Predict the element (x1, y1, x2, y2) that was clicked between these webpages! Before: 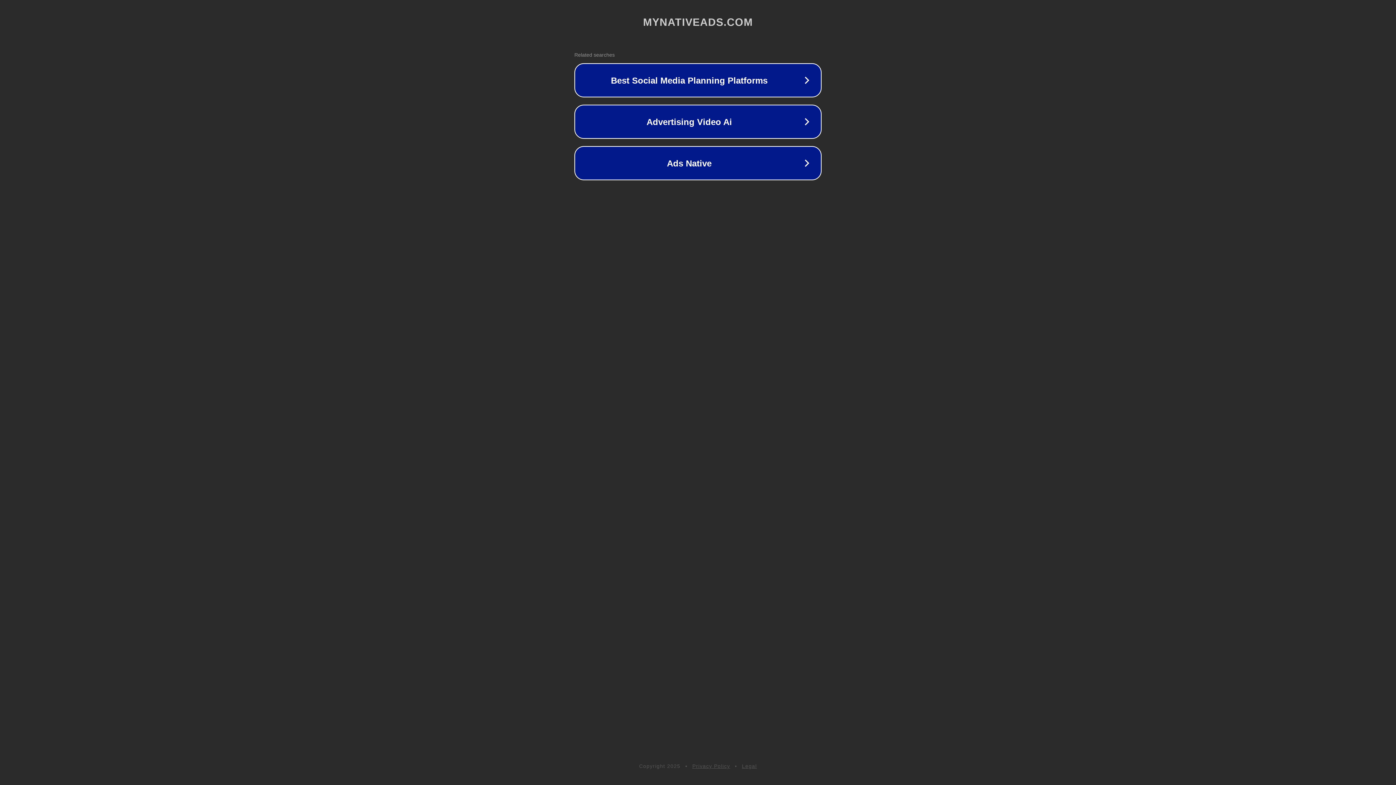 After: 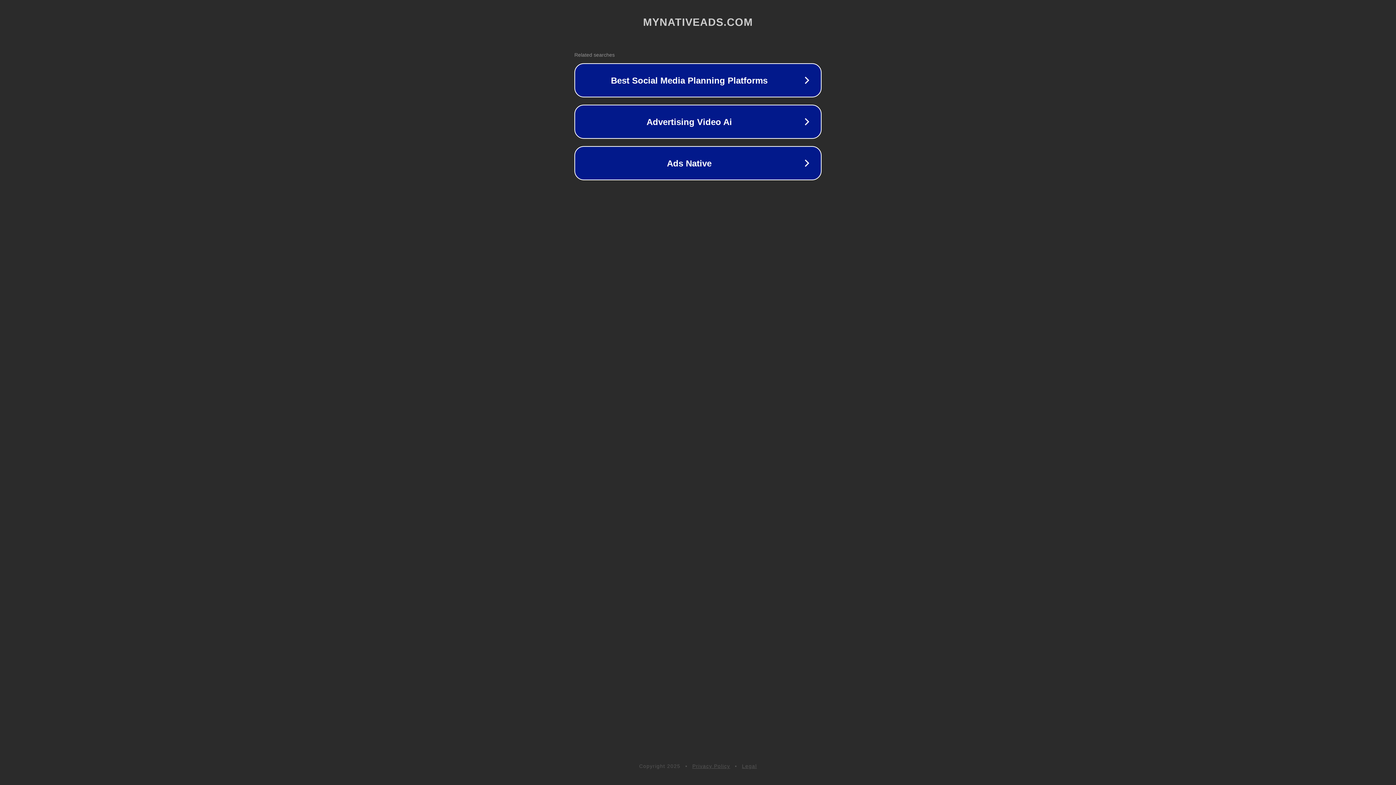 Action: bbox: (692, 763, 730, 769) label: Privacy Policy